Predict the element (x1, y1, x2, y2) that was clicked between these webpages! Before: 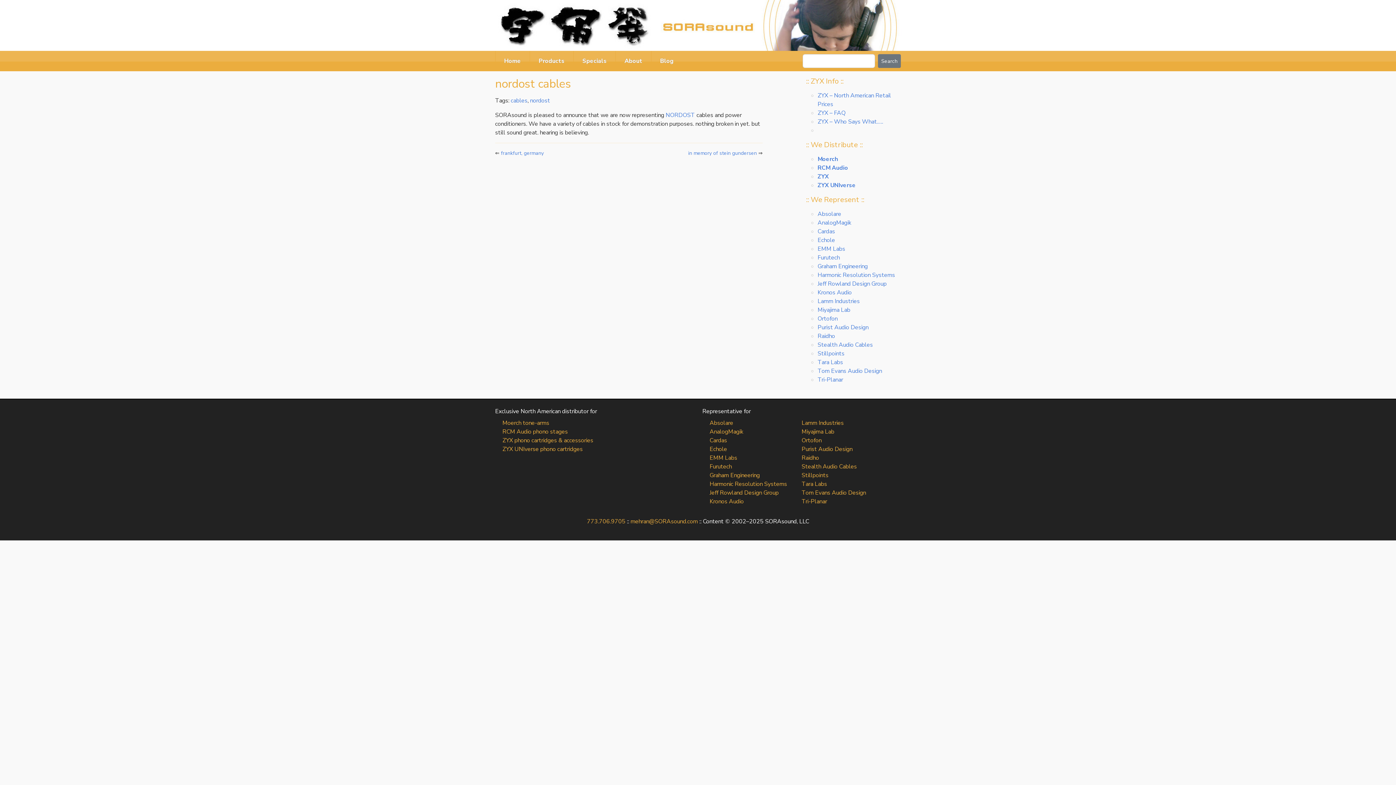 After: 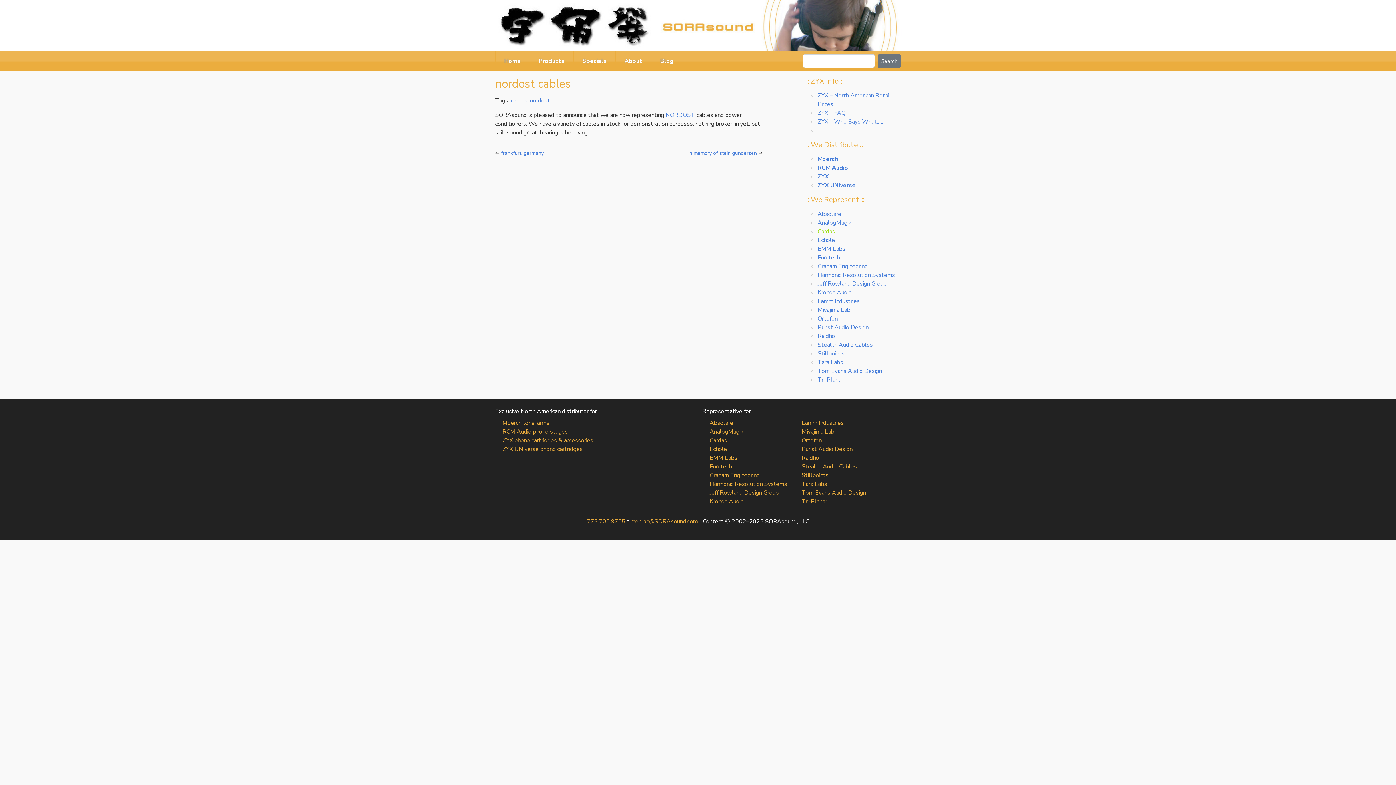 Action: bbox: (817, 227, 835, 235) label: Cardas (opens in a new tab)